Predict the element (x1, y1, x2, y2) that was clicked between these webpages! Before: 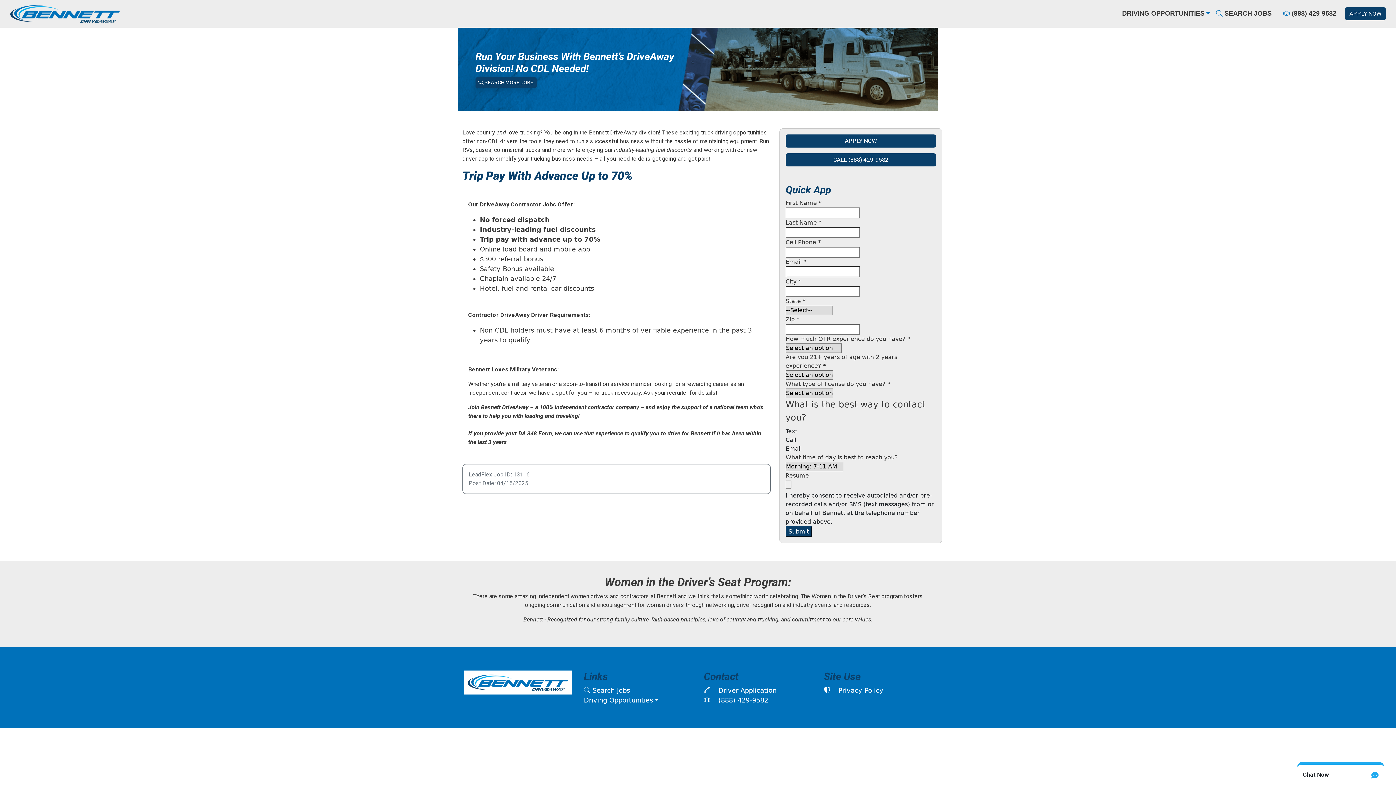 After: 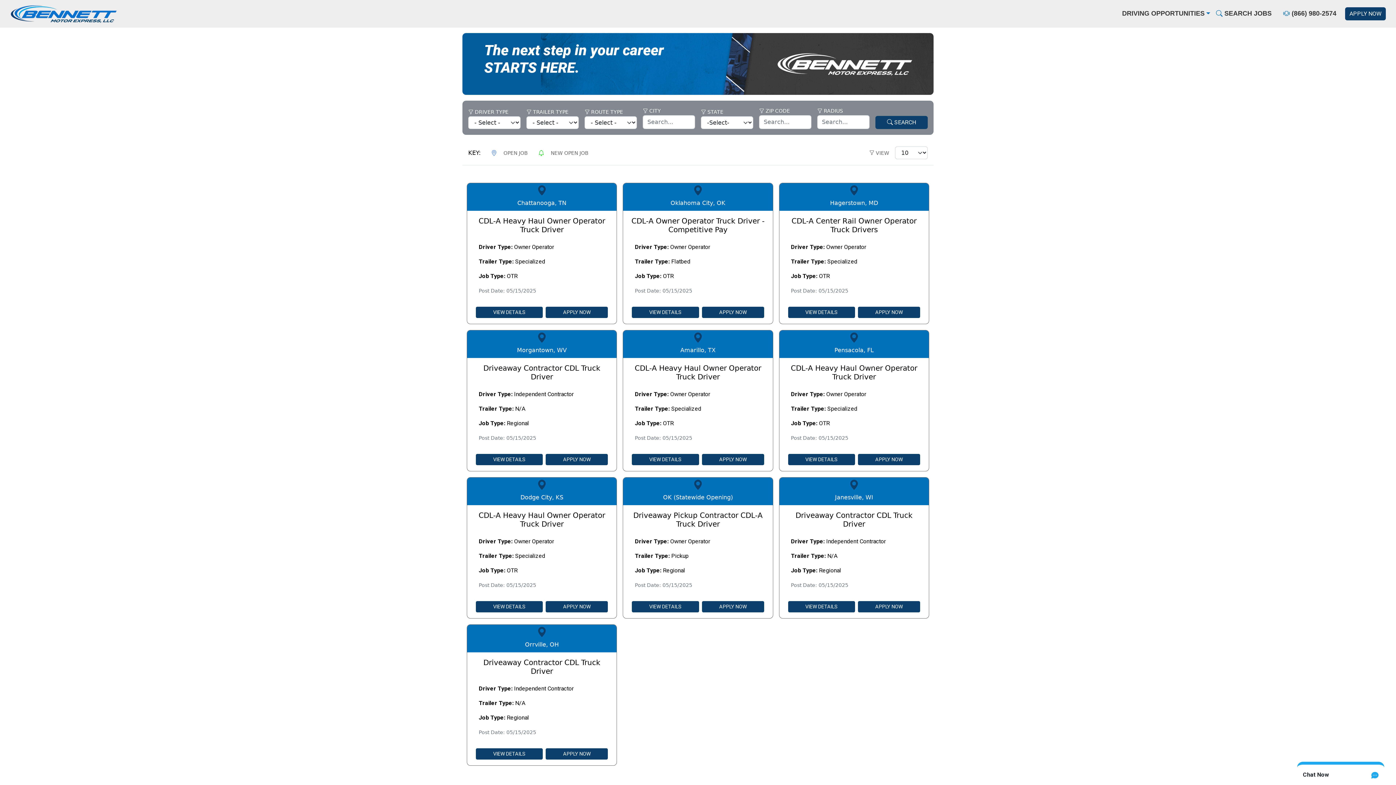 Action: label:  SEARCH MORE JOBS bbox: (475, 77, 536, 87)